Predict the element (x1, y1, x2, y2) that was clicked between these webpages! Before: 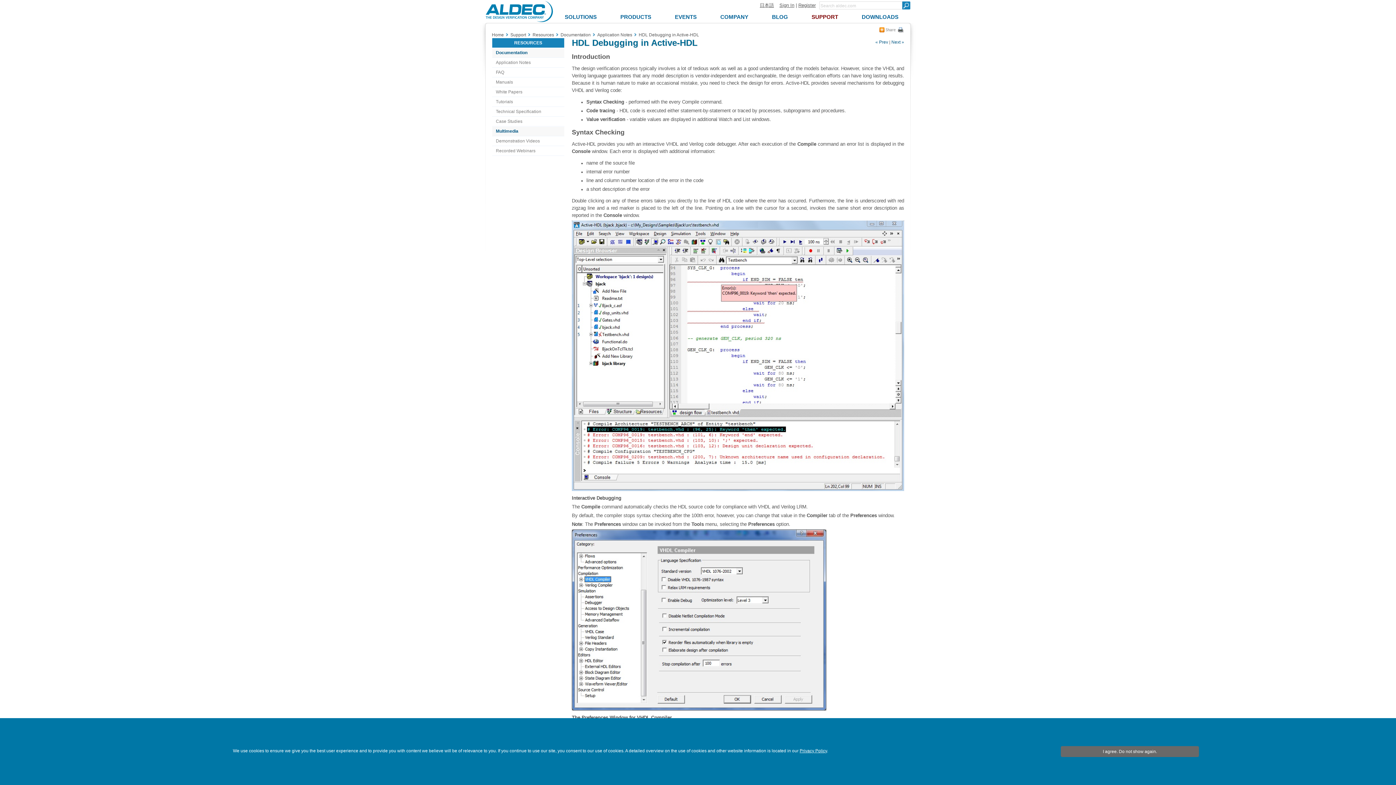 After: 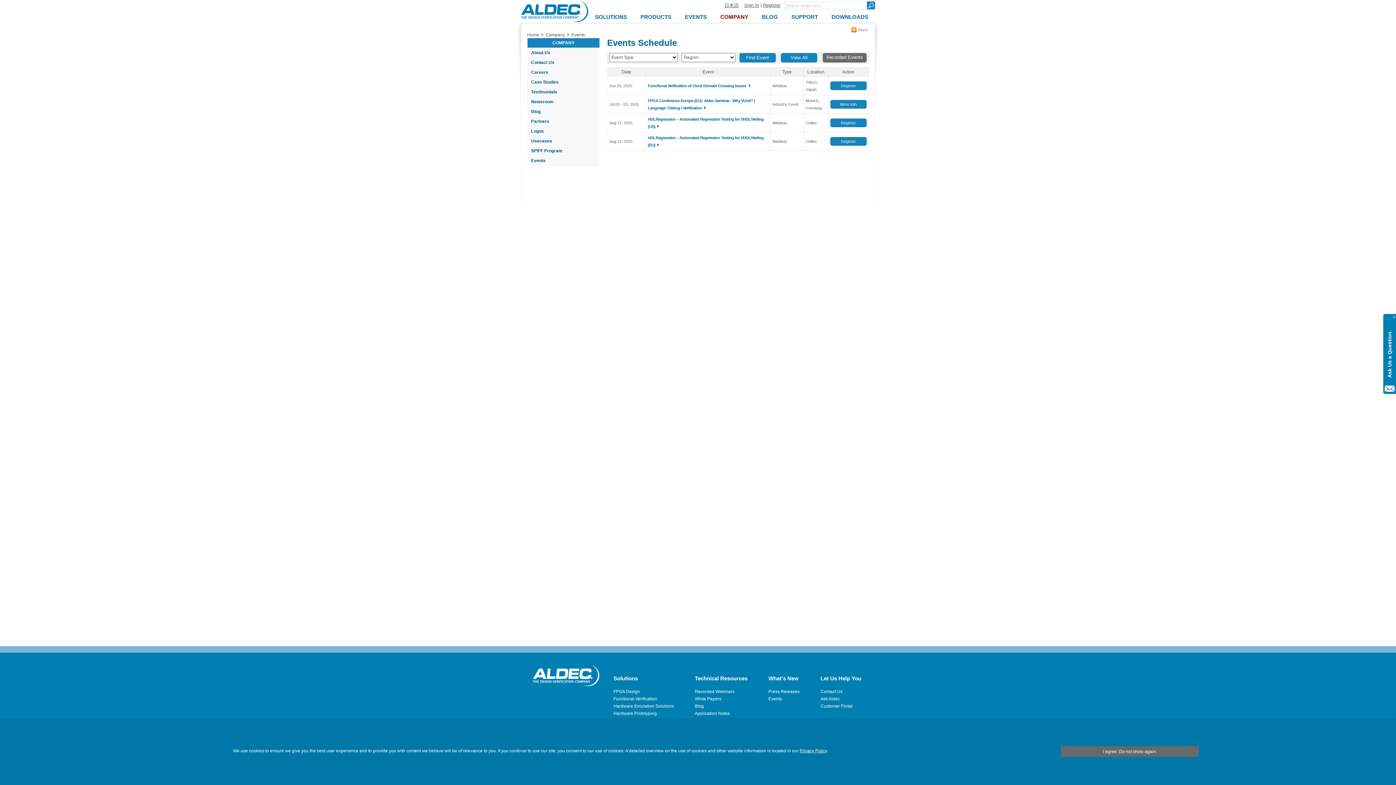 Action: bbox: (663, 10, 708, 22) label: EVENTS